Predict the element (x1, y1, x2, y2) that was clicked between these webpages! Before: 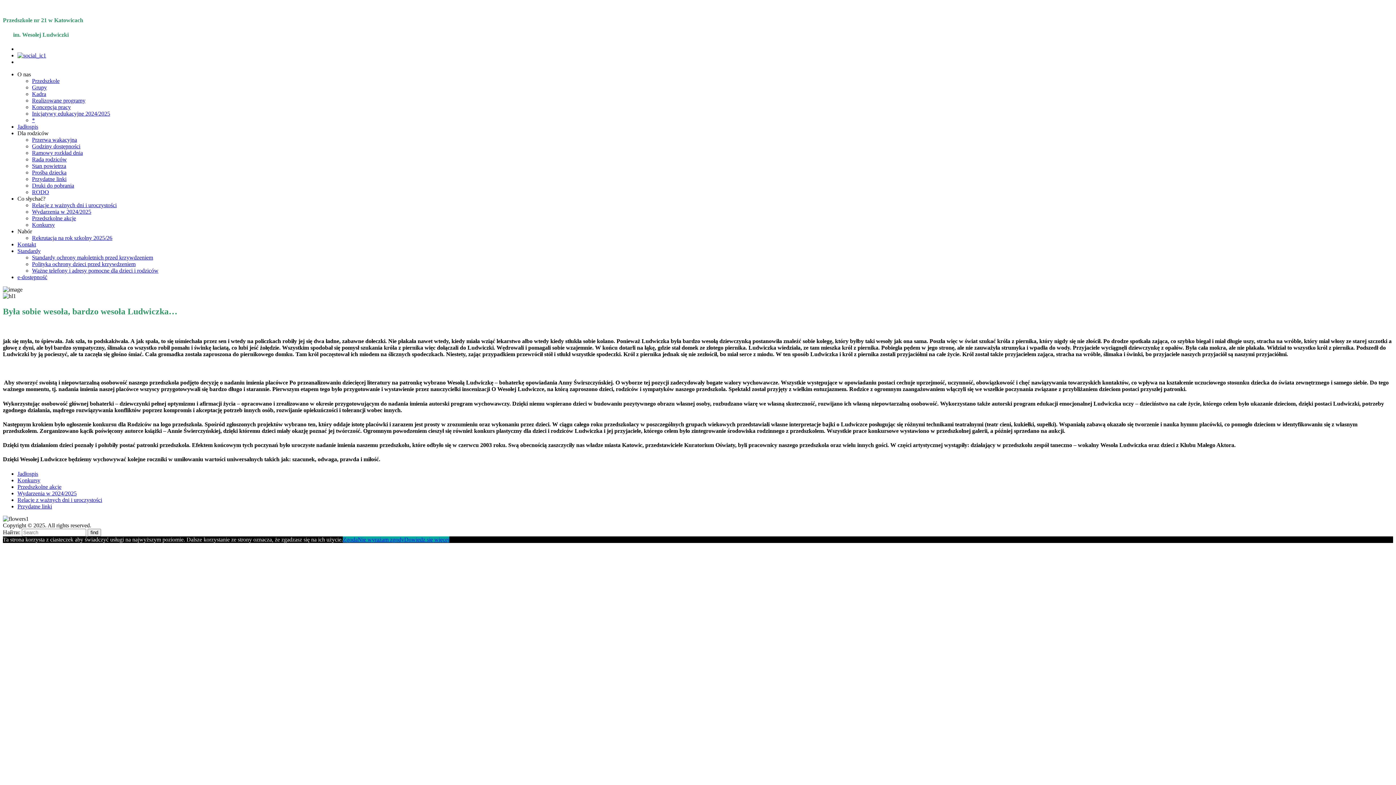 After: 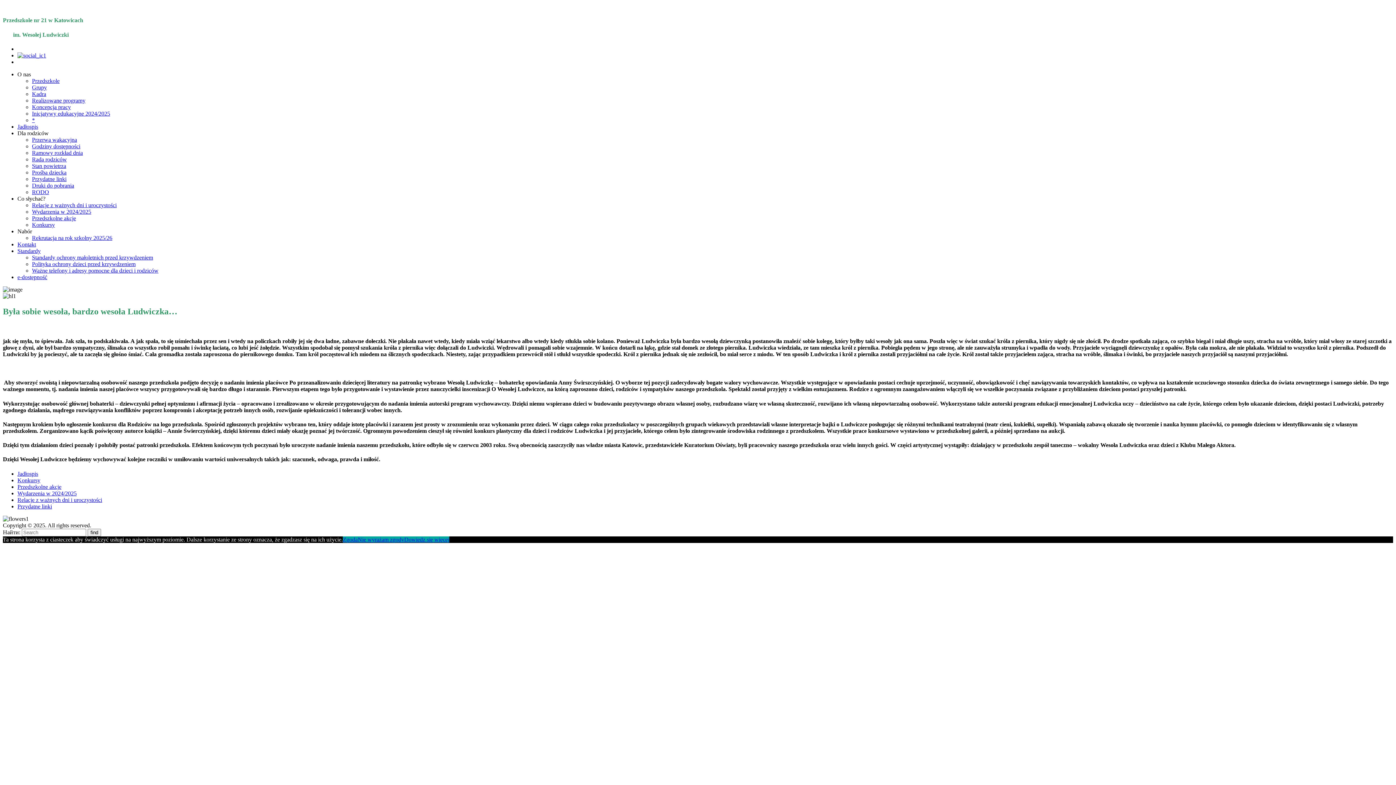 Action: bbox: (17, 130, 48, 136) label: Dla rodziców